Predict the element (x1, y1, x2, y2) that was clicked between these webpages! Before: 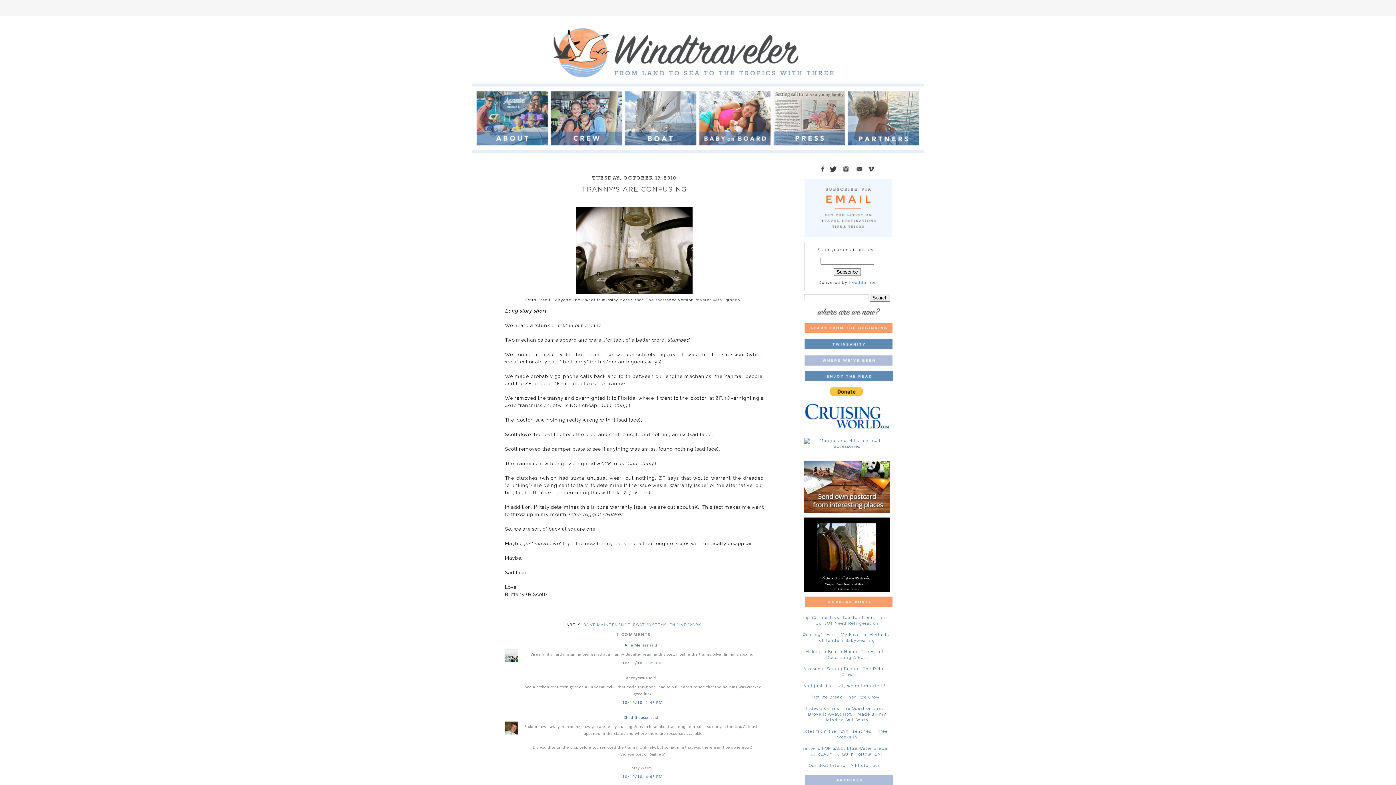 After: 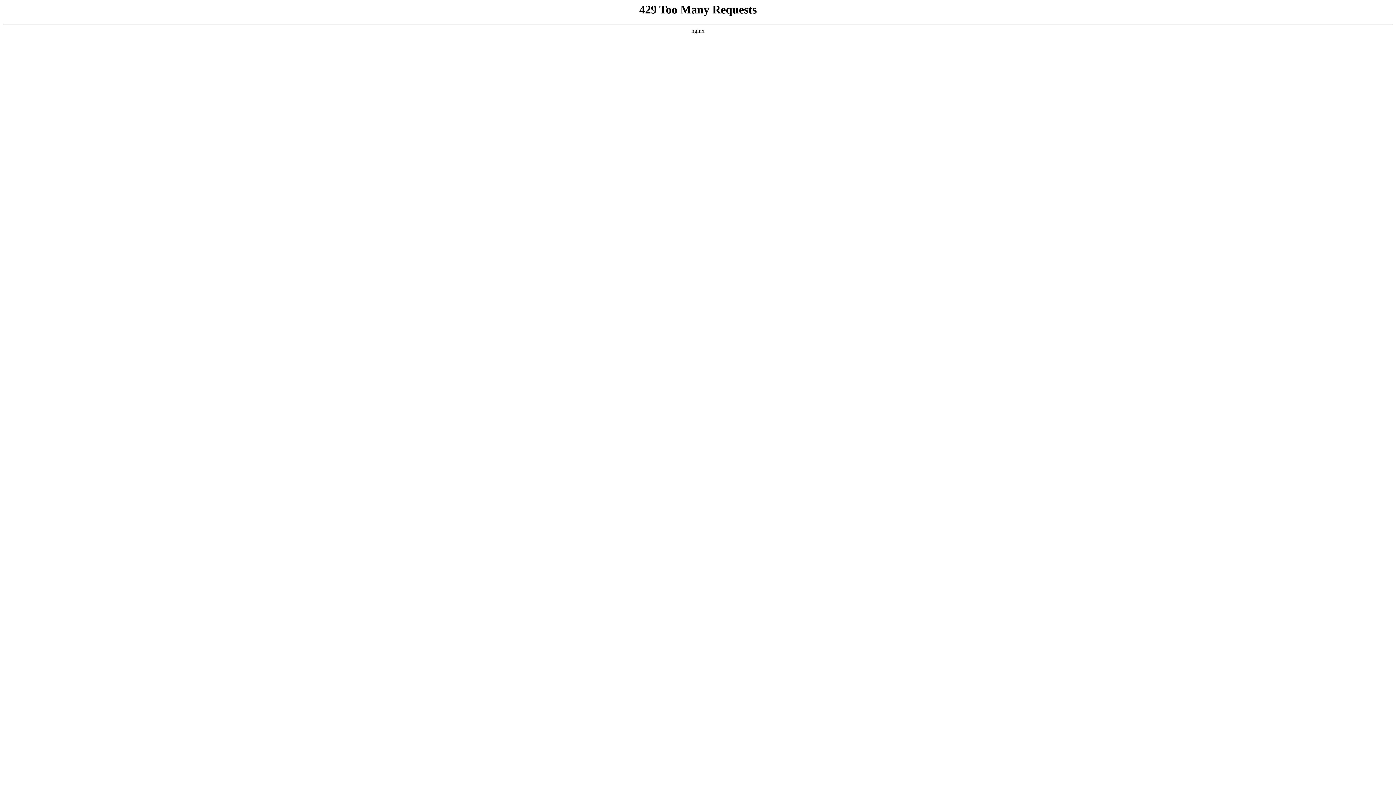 Action: bbox: (804, 429, 890, 434)